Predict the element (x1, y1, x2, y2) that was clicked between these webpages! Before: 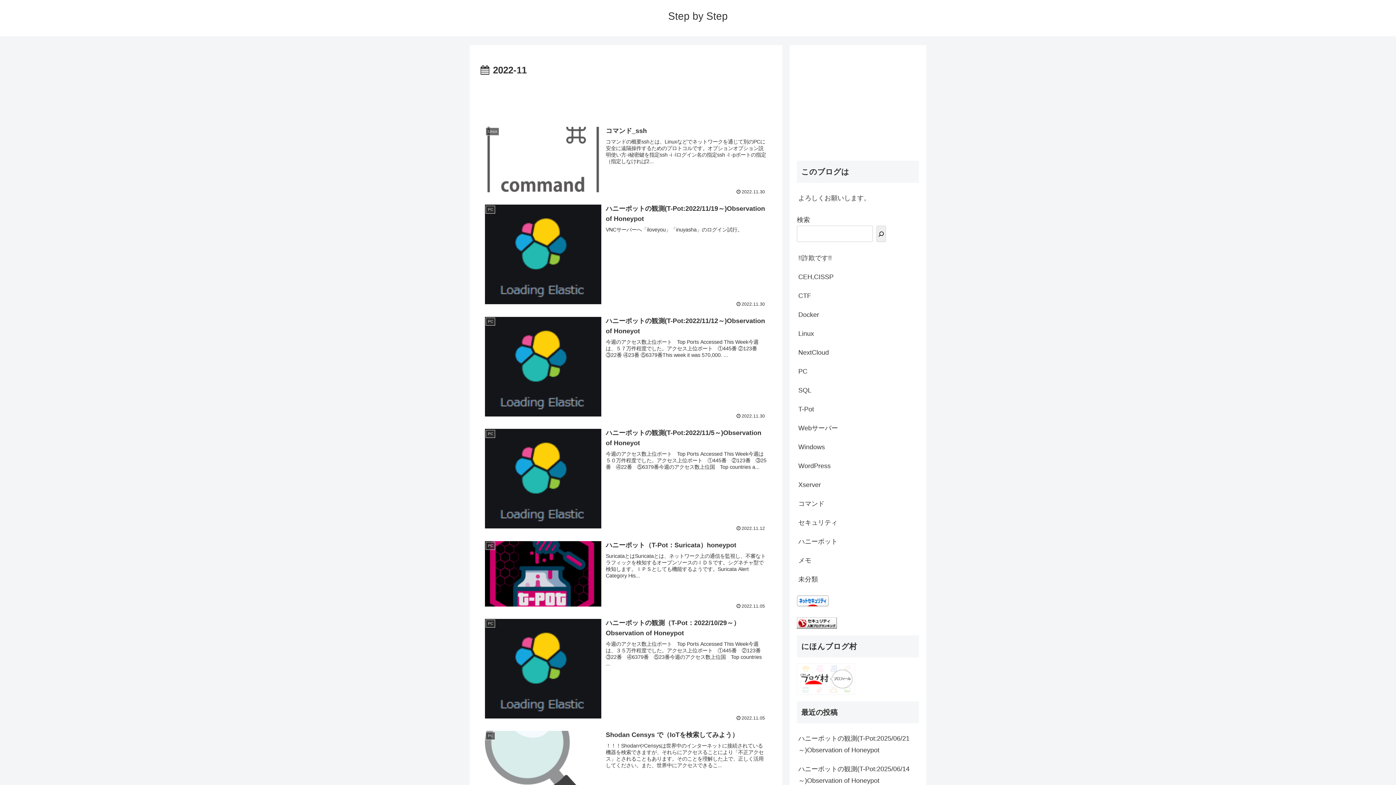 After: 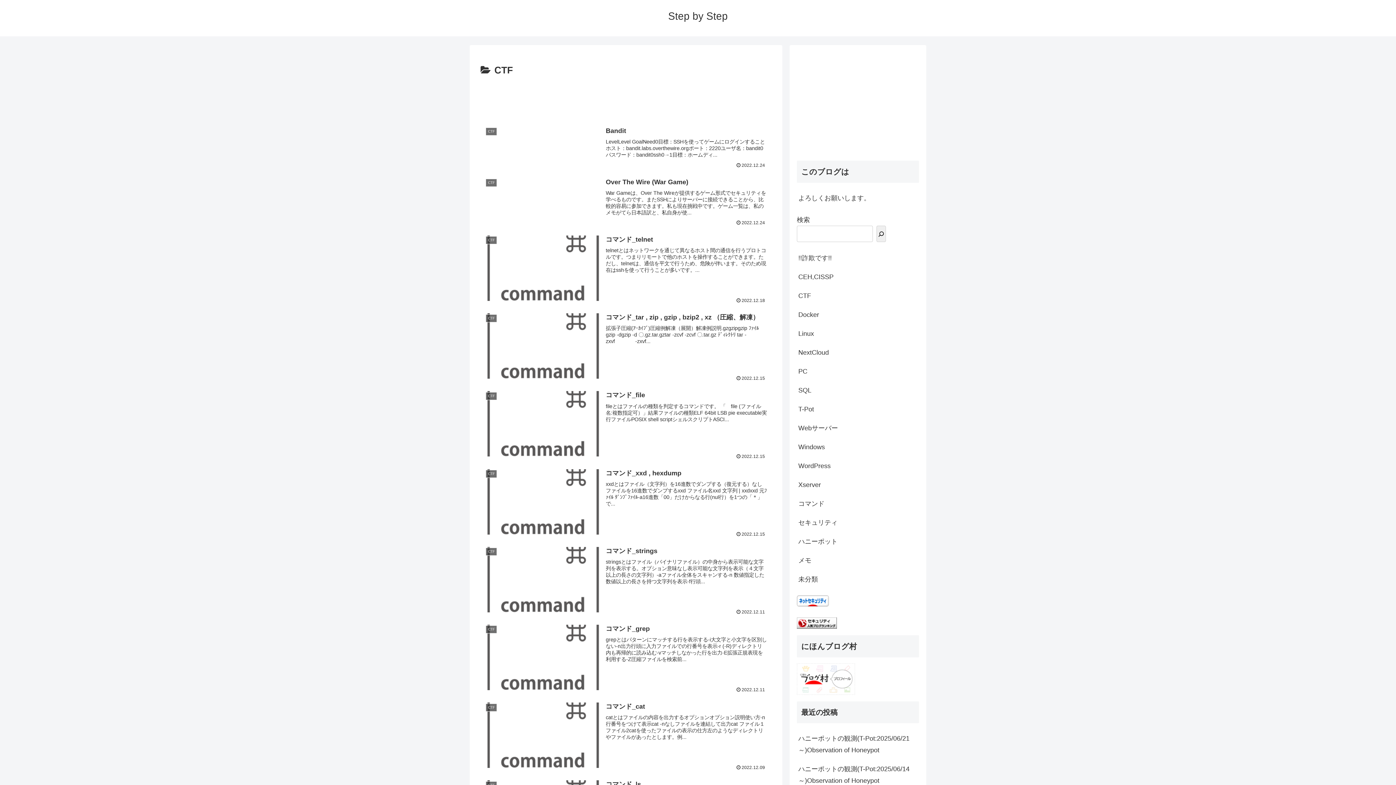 Action: bbox: (797, 286, 919, 305) label: CTF